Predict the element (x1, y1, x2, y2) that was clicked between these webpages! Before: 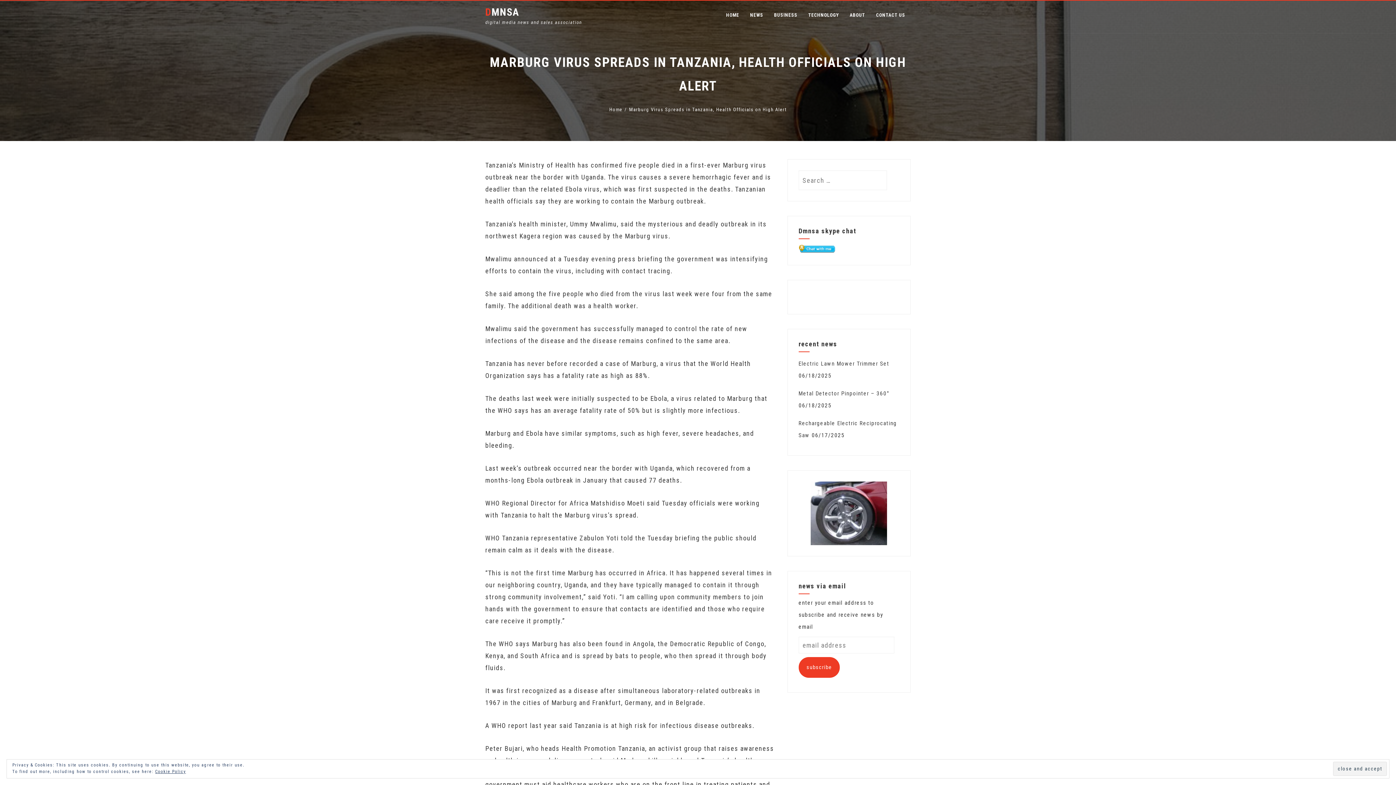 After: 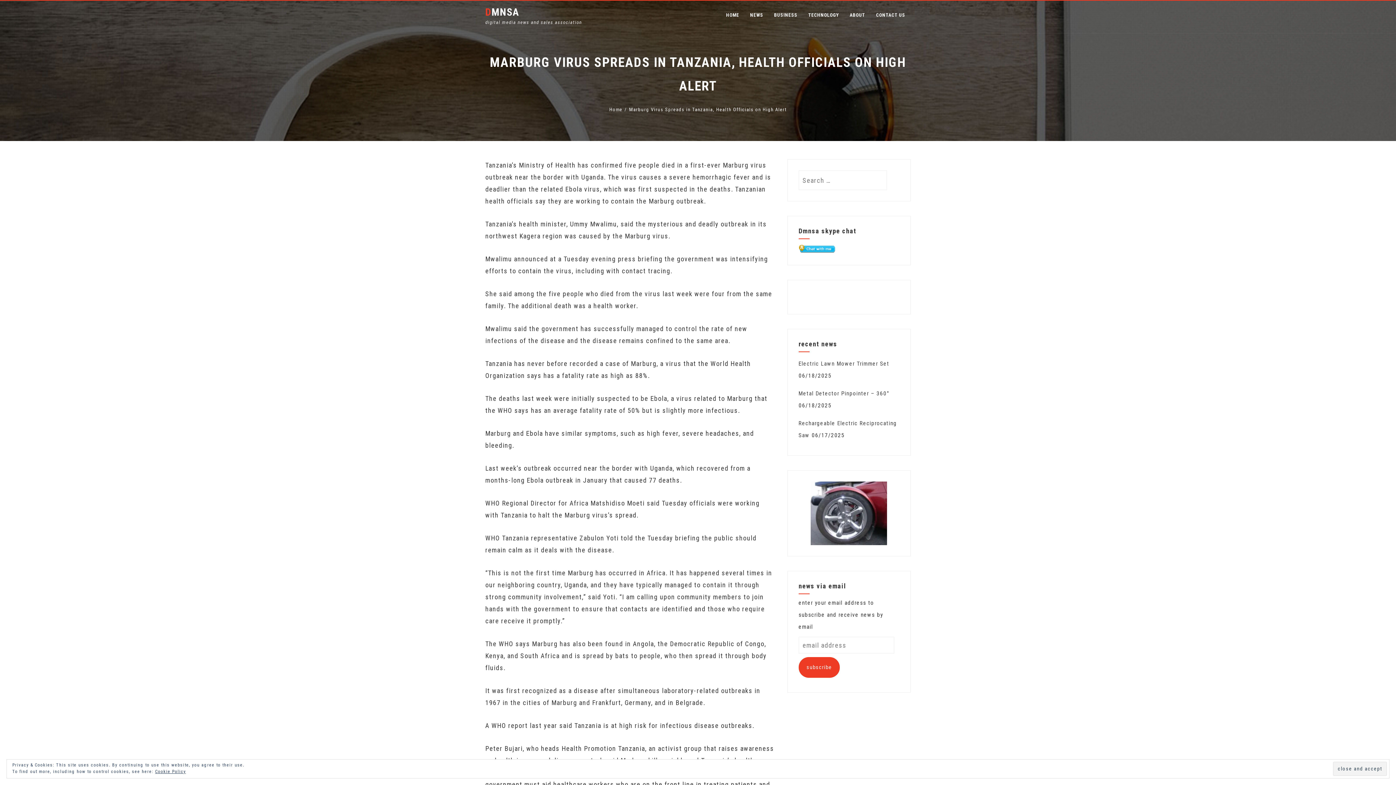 Action: label: subscribe bbox: (798, 657, 840, 678)